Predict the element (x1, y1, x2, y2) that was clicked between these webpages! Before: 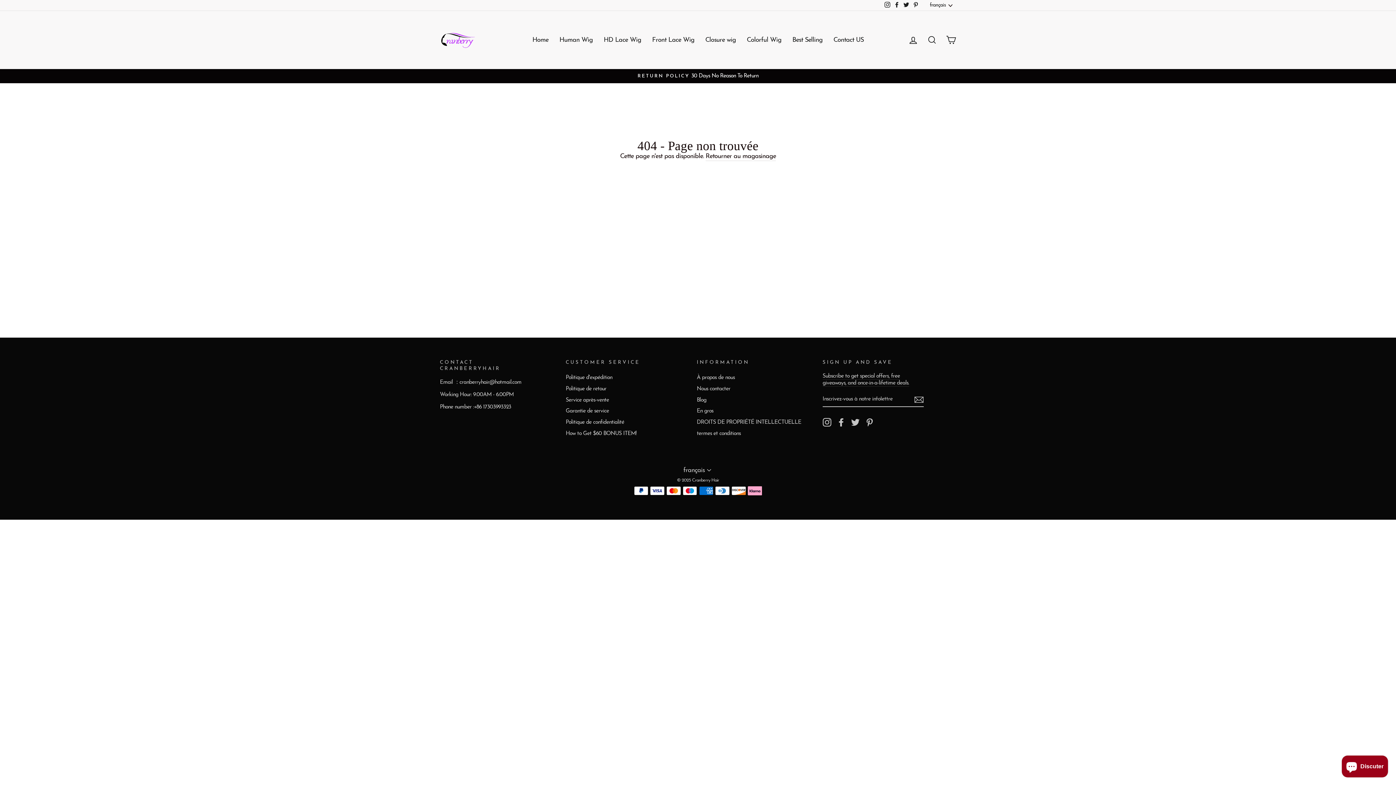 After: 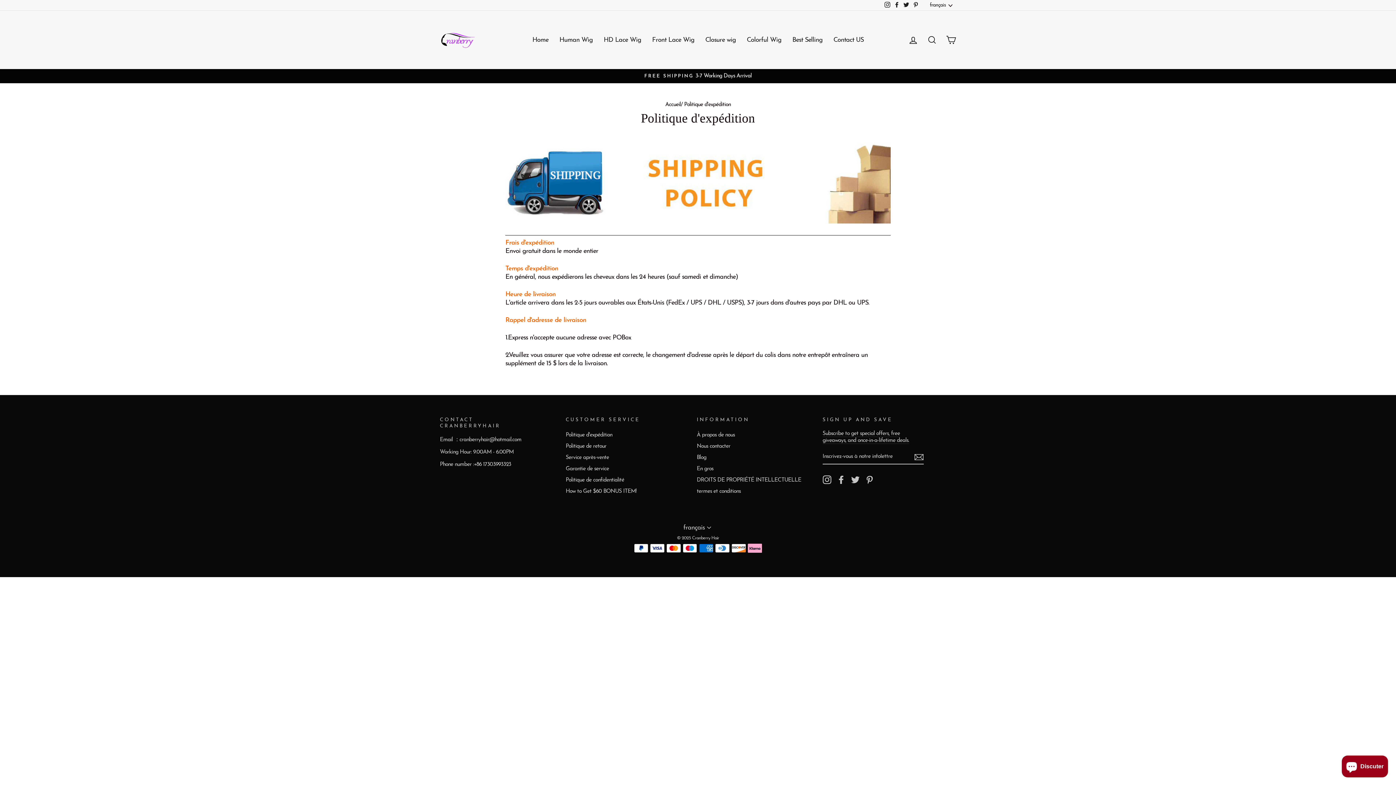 Action: bbox: (565, 373, 612, 382) label: Politique d'expédition